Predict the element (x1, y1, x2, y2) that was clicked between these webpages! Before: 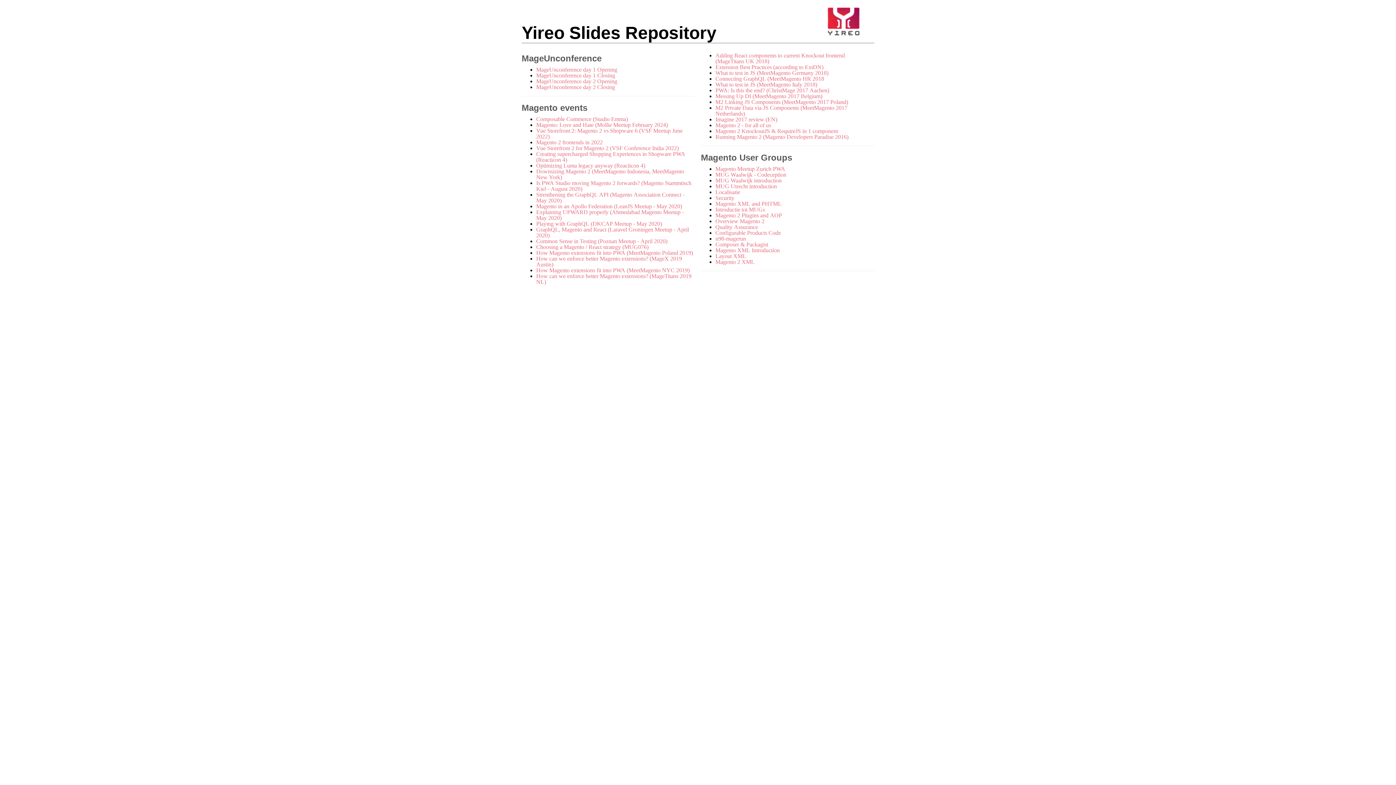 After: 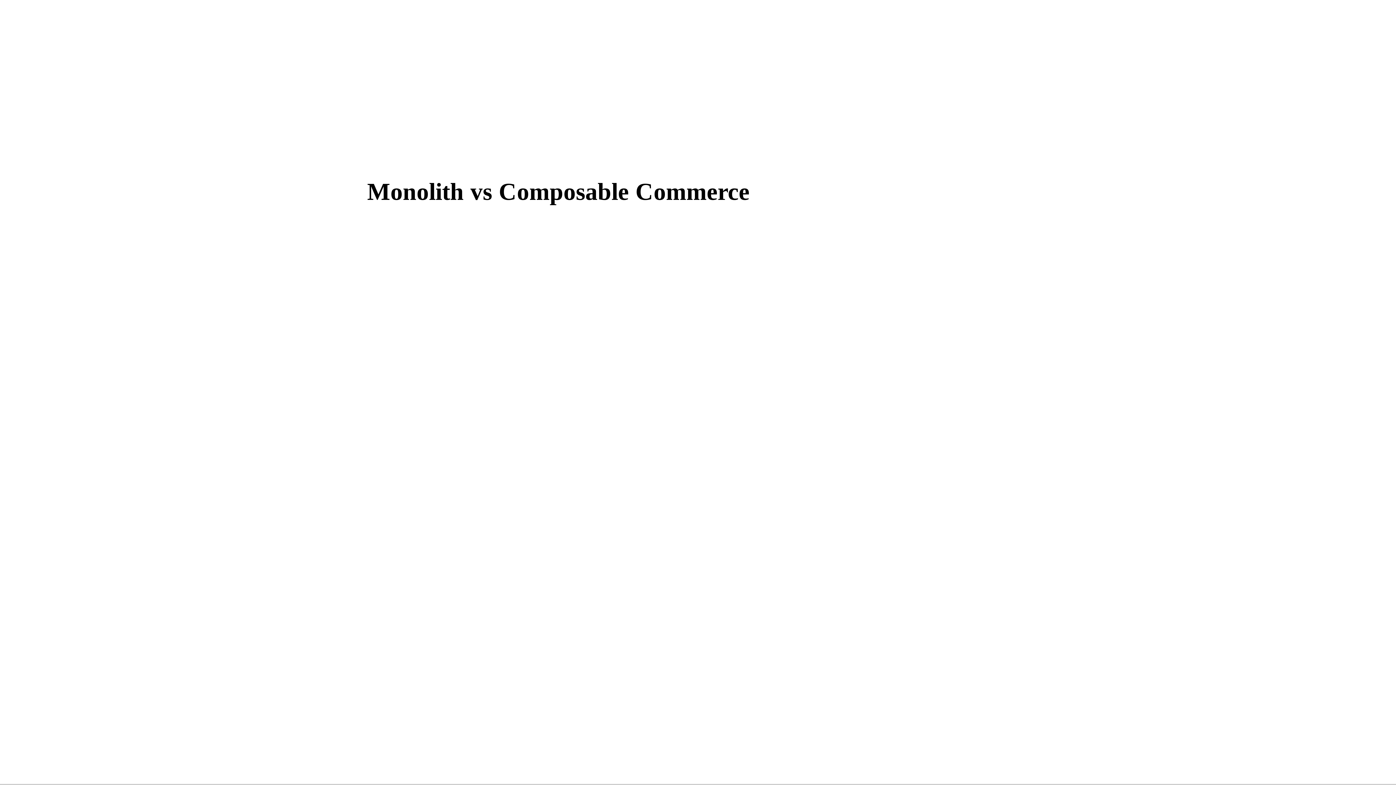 Action: bbox: (536, 116, 628, 122) label: Composable Commerce (Studio Emma)